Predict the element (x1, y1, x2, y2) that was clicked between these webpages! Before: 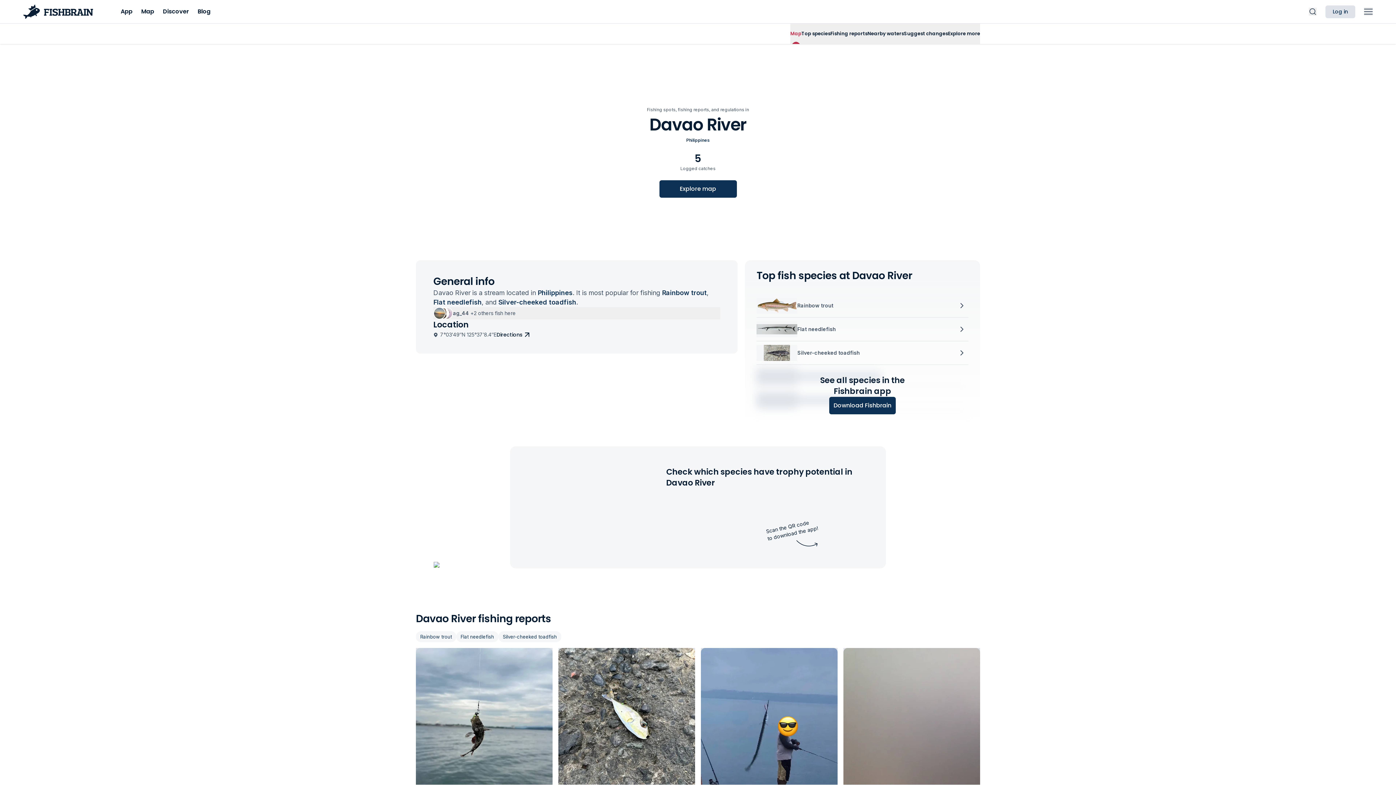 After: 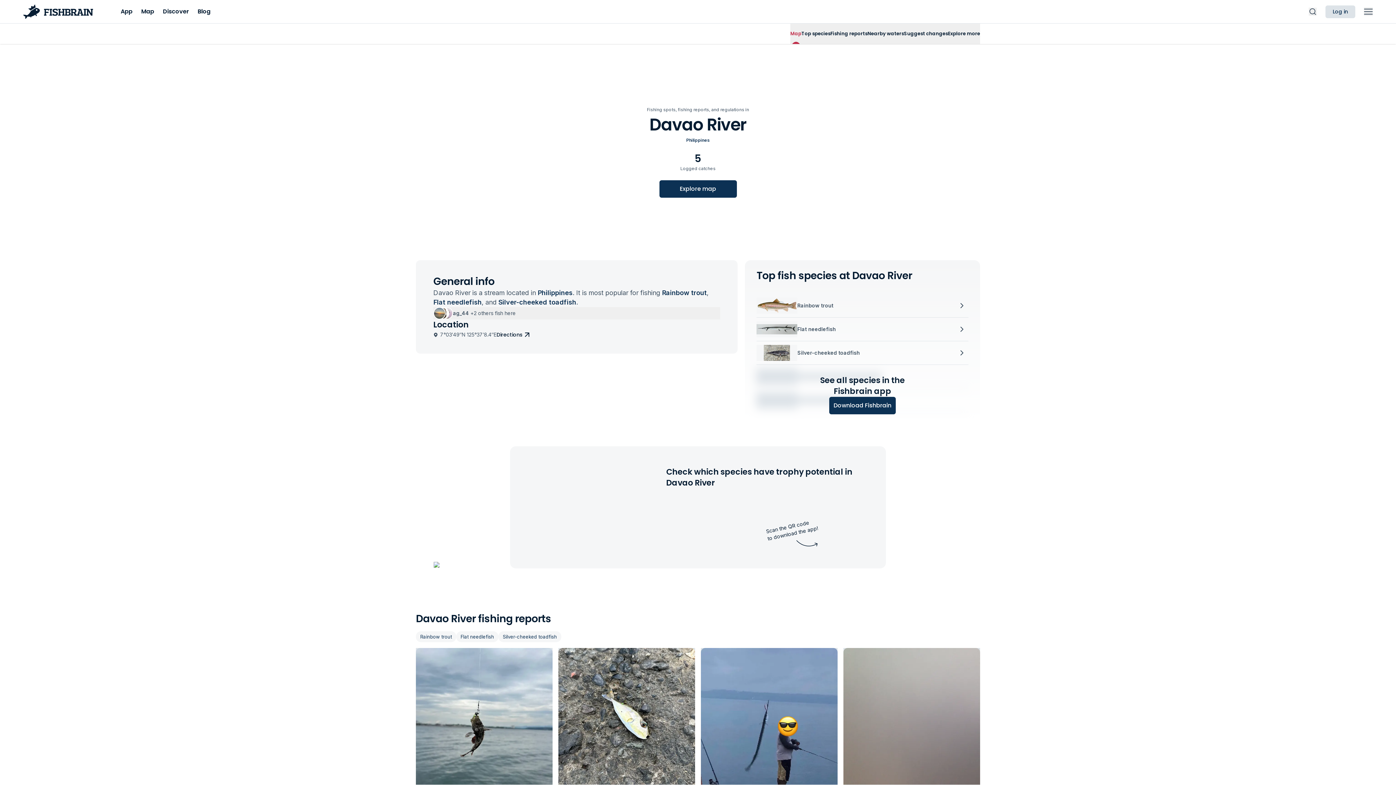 Action: bbox: (1364, 7, 1373, 16) label: main menu